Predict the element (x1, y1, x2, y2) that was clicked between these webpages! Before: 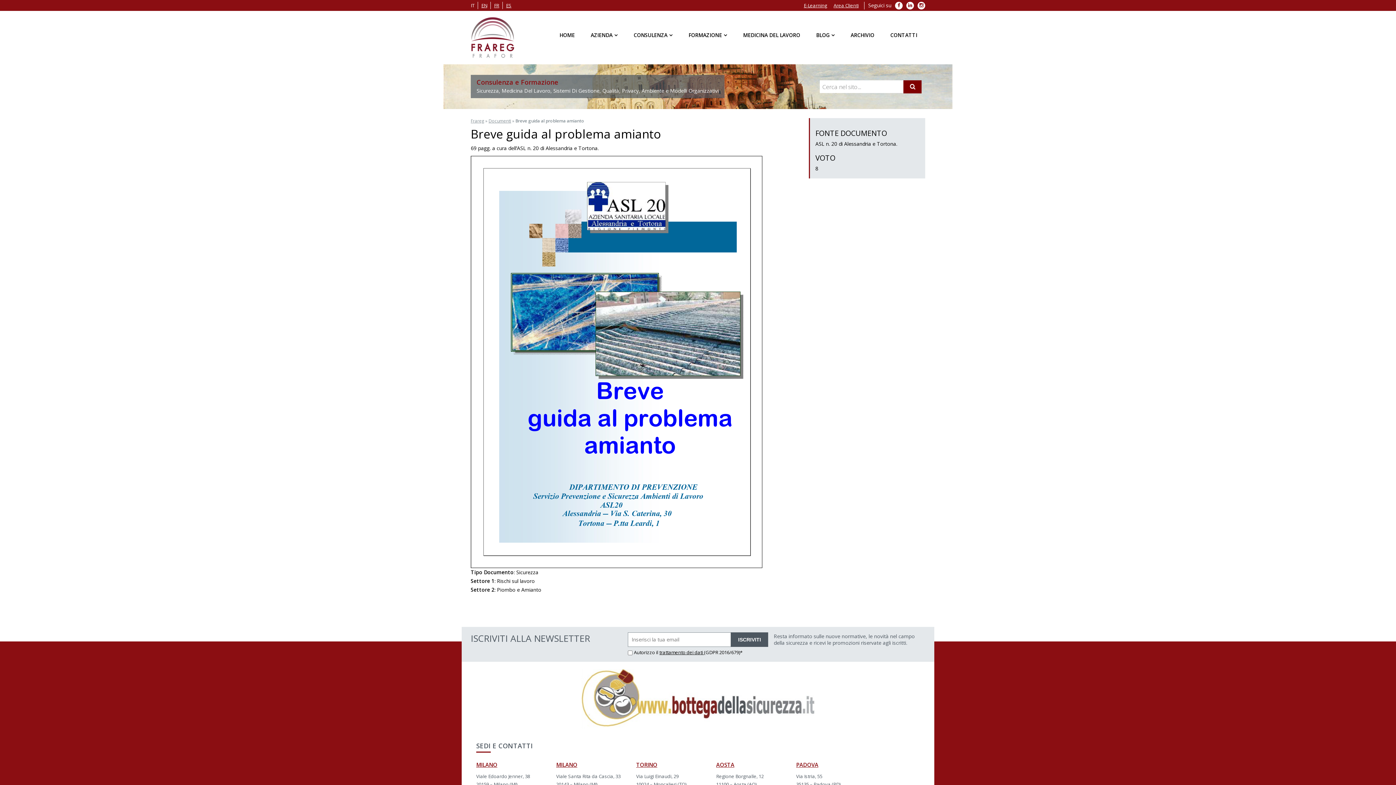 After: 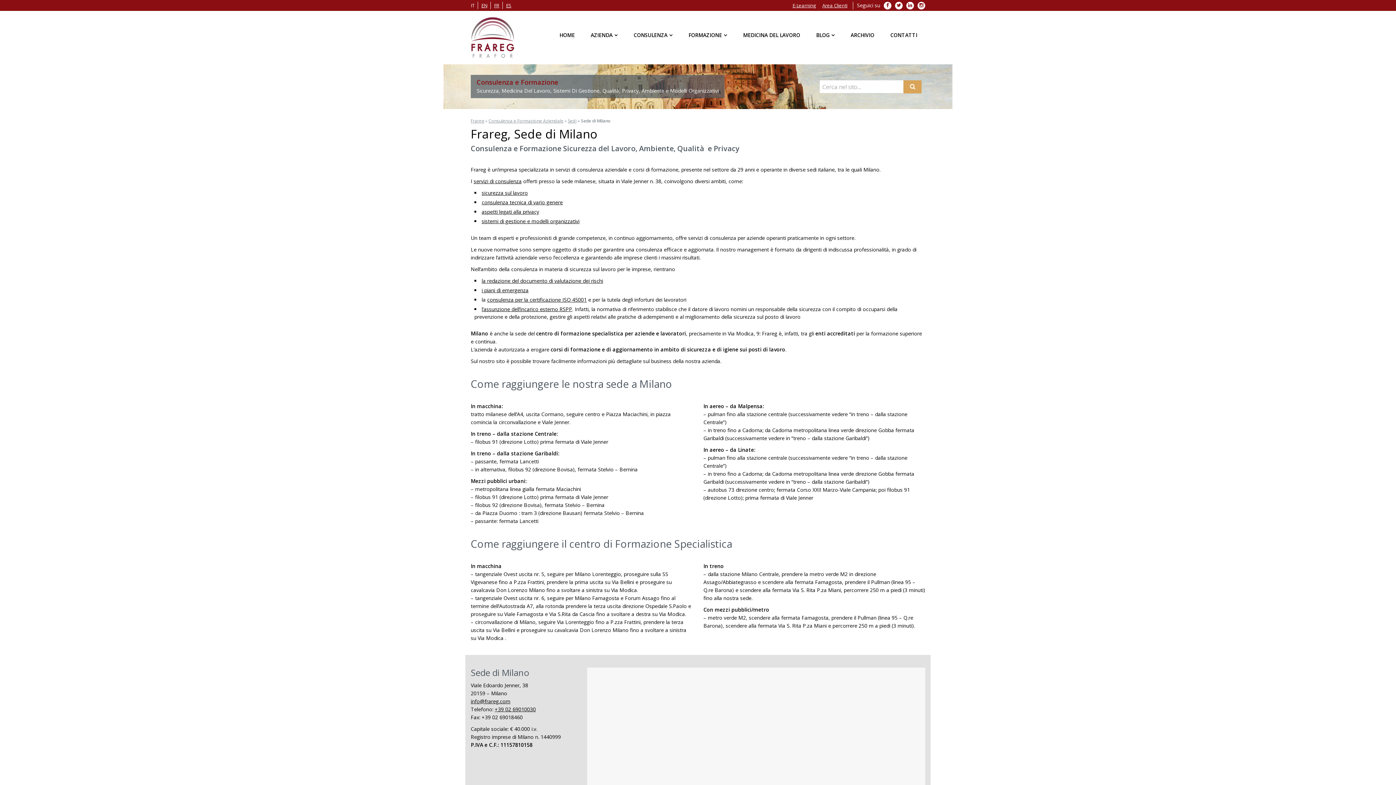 Action: label: MILANO bbox: (556, 761, 577, 768)